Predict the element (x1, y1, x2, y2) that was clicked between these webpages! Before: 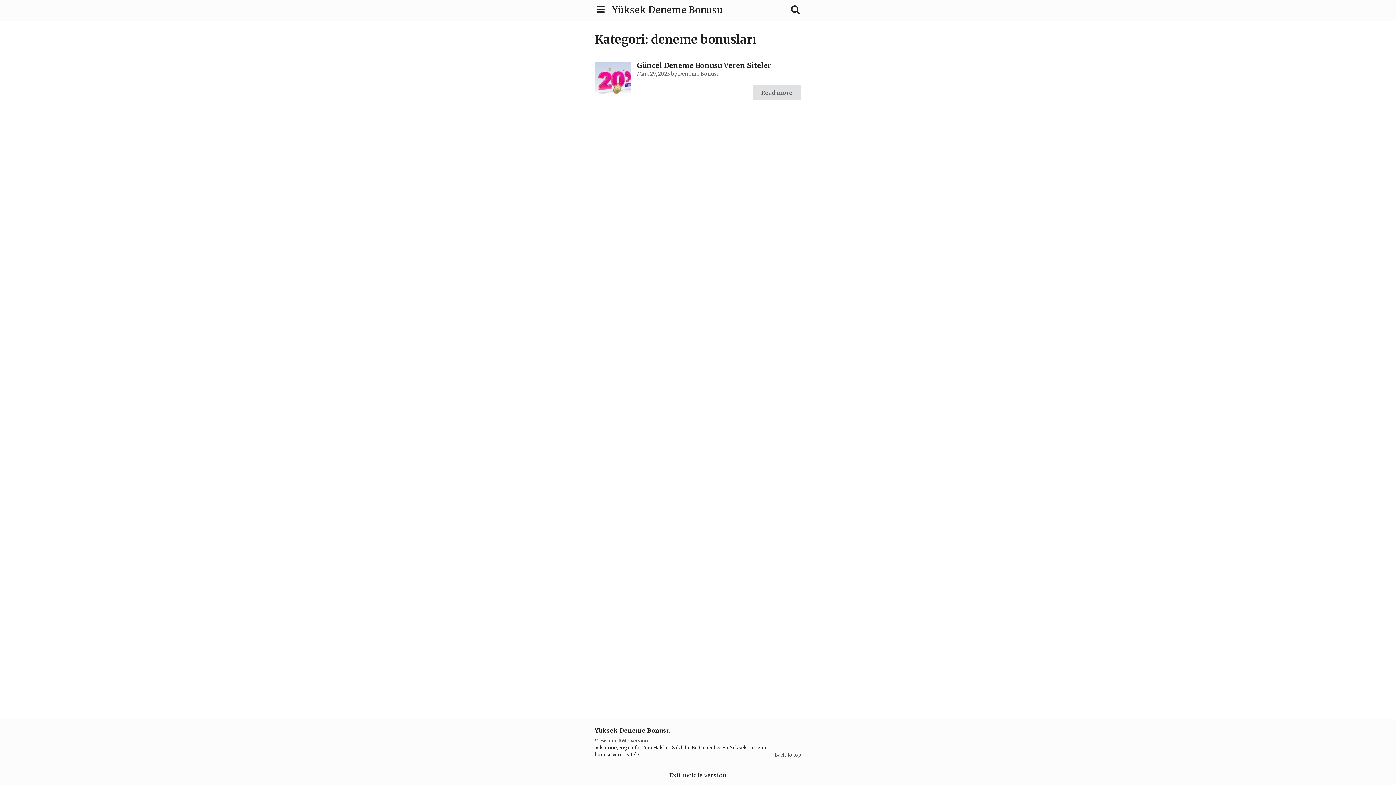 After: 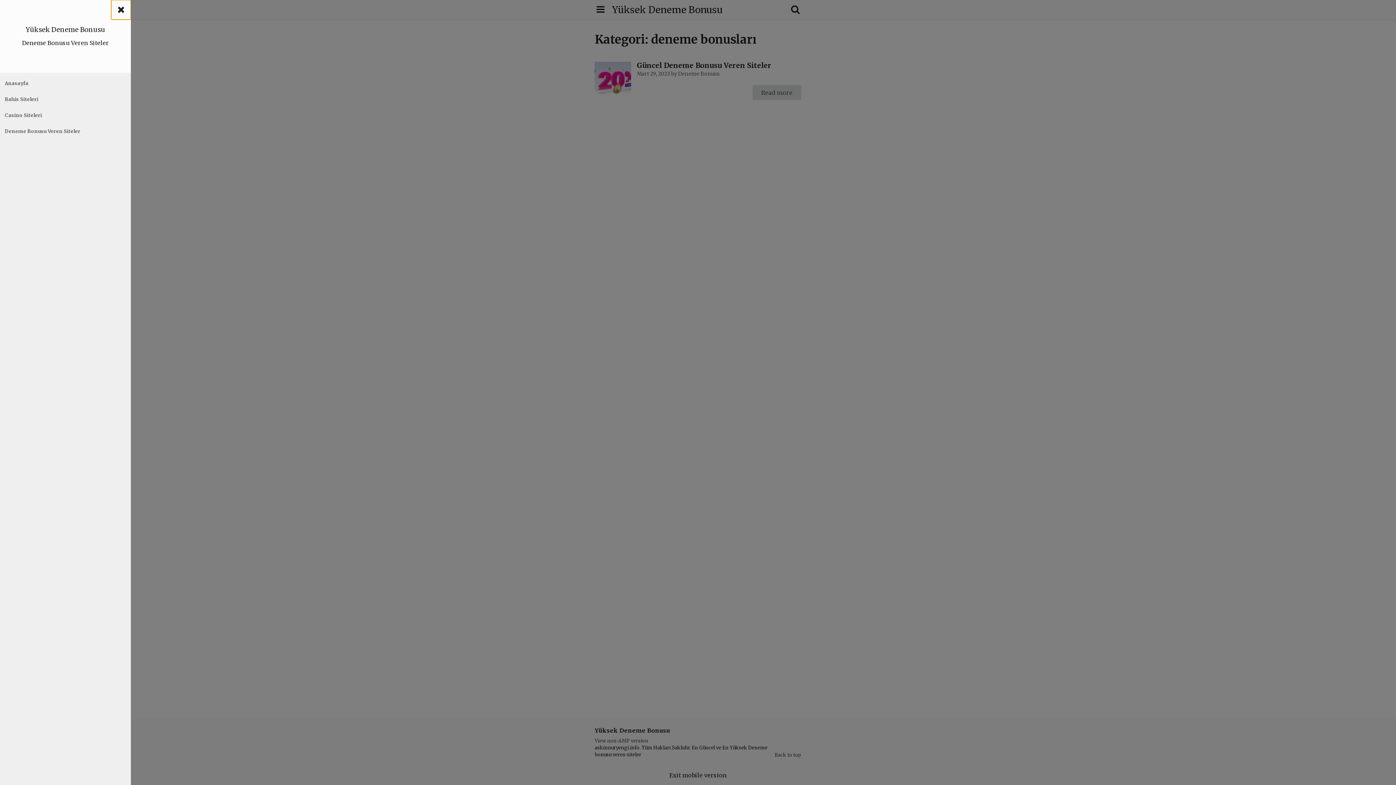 Action: bbox: (589, 0, 612, 19)